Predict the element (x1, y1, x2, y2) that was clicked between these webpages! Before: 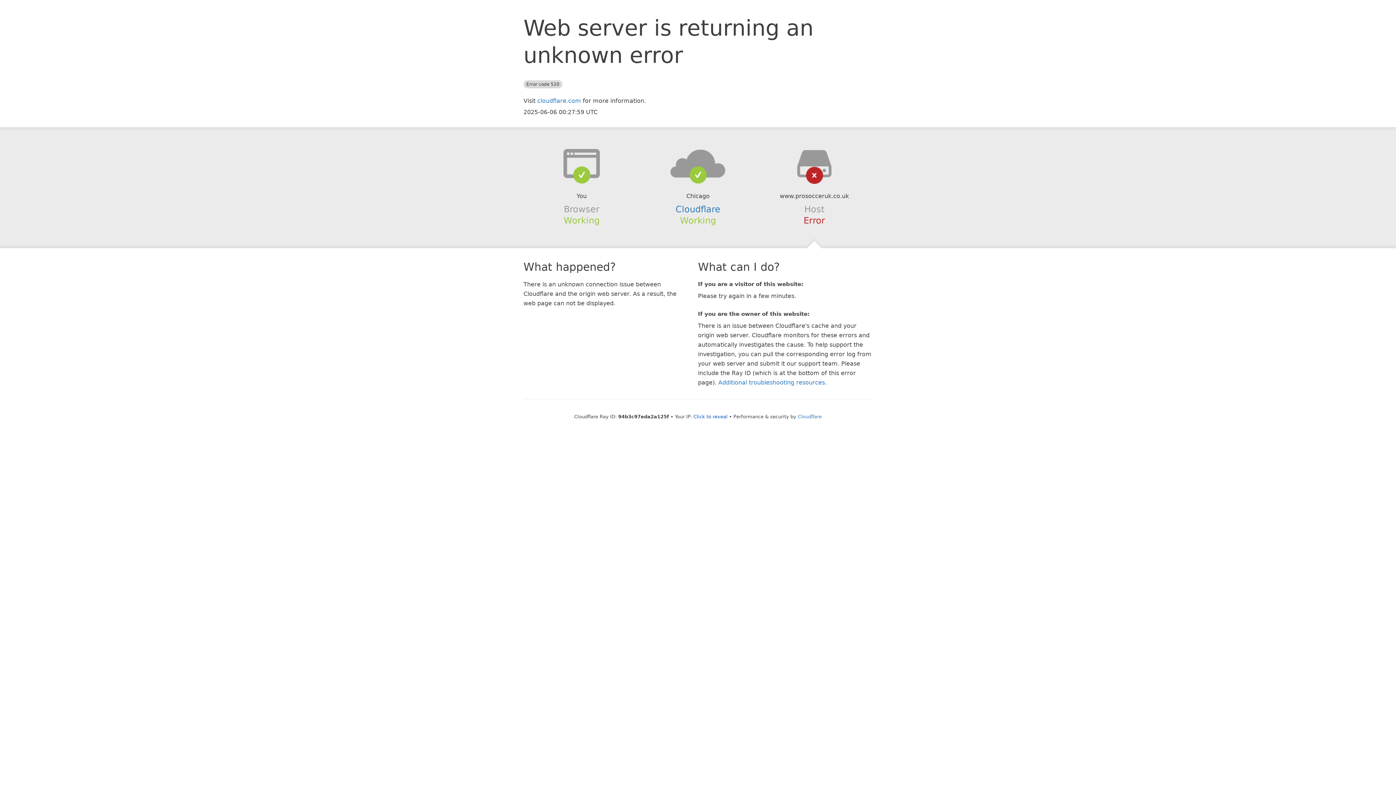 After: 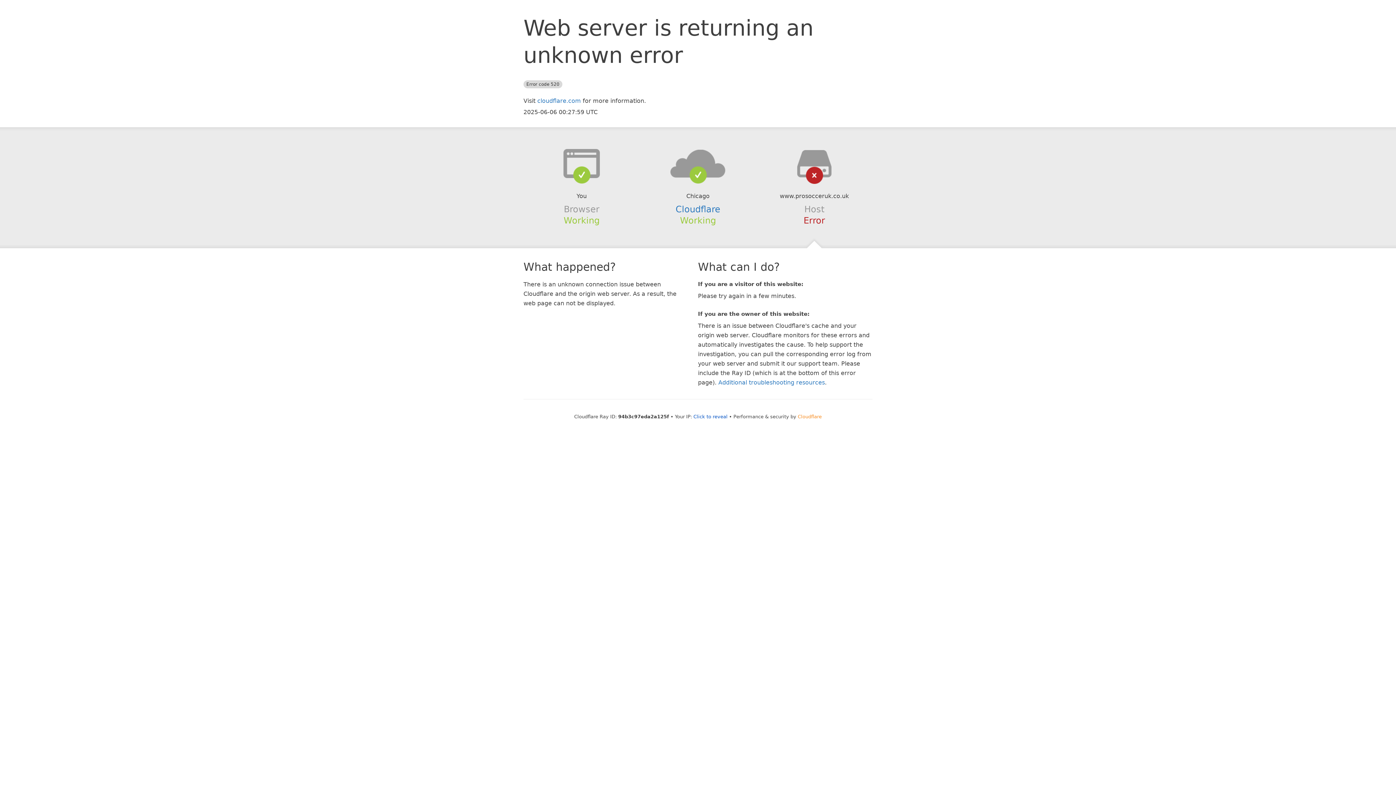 Action: label: Cloudflare bbox: (798, 414, 822, 419)